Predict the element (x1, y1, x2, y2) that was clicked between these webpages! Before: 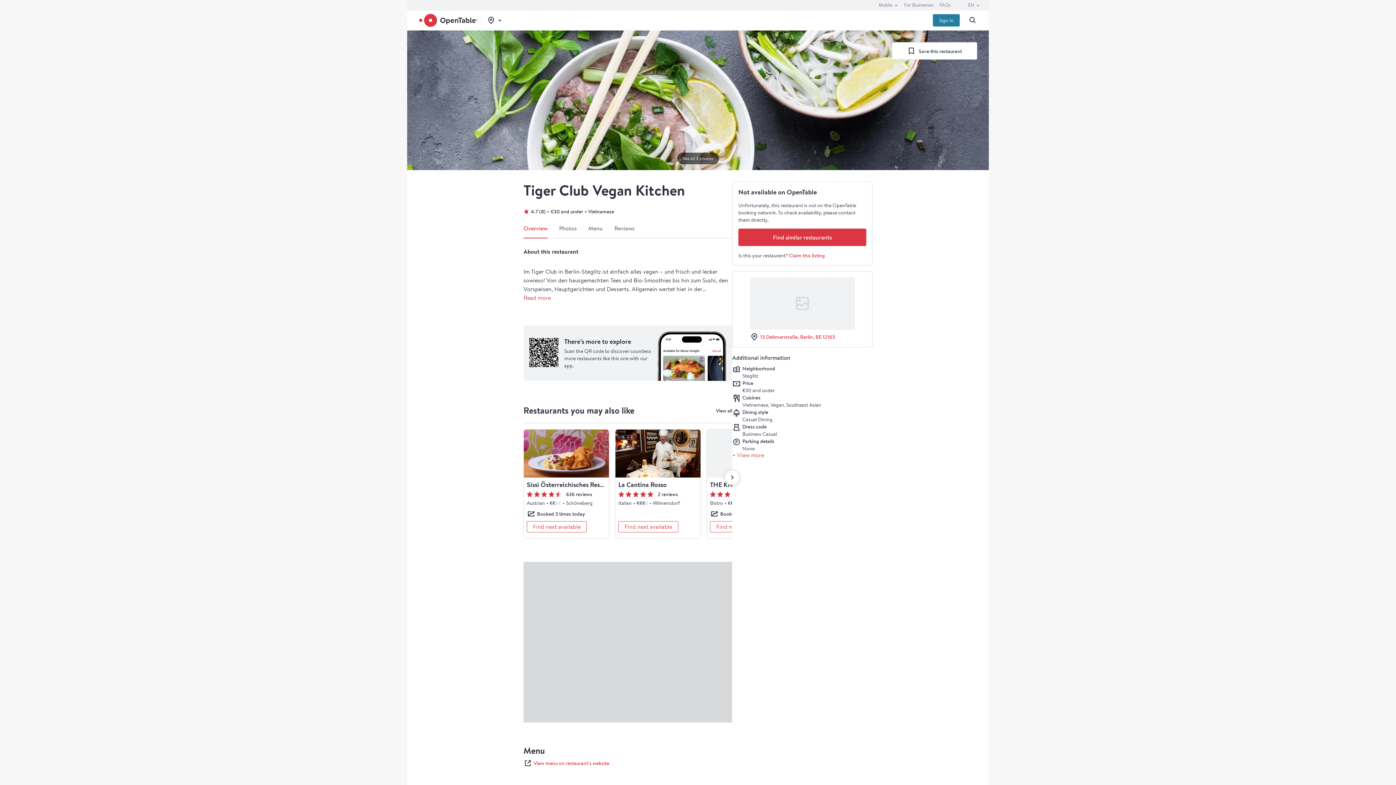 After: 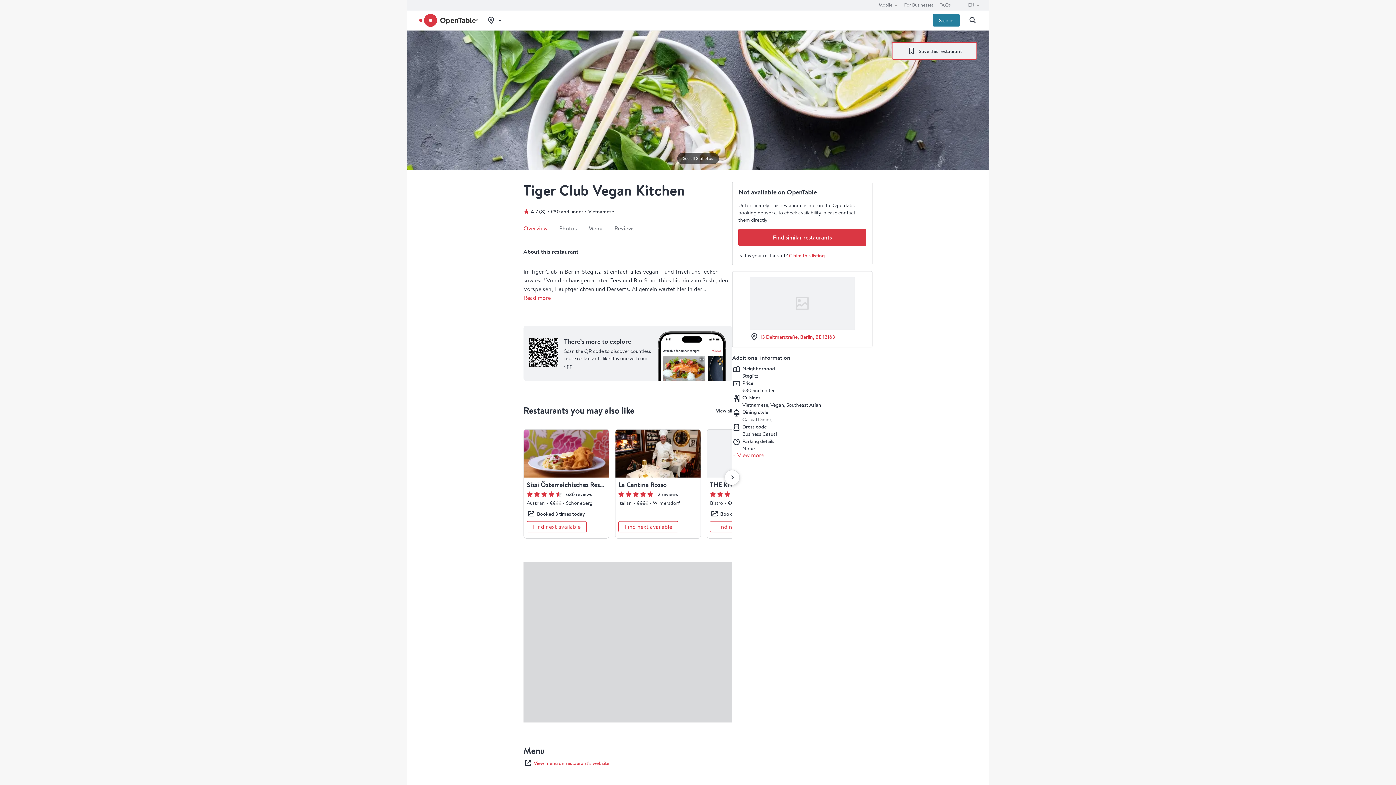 Action: label: Save restaurant to favorites bbox: (892, 42, 977, 59)